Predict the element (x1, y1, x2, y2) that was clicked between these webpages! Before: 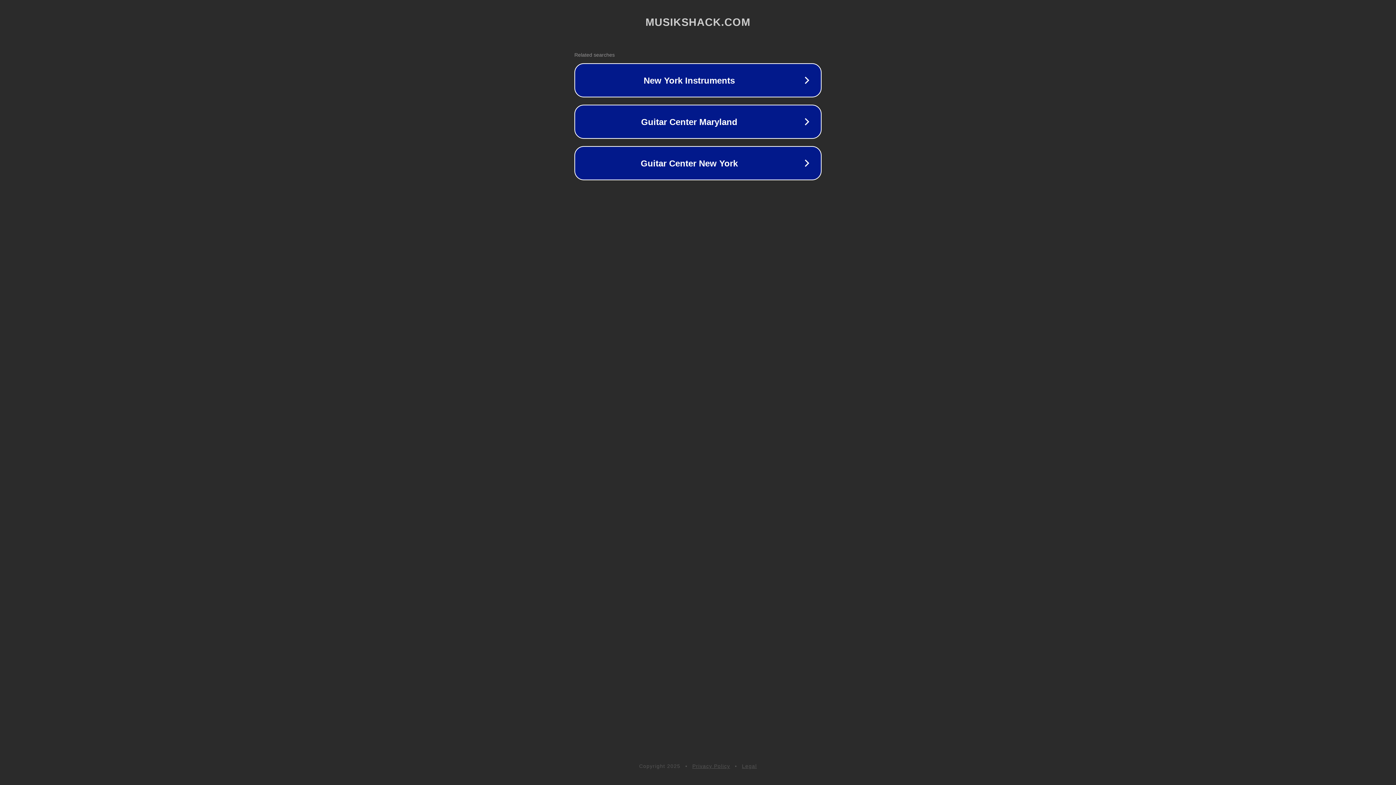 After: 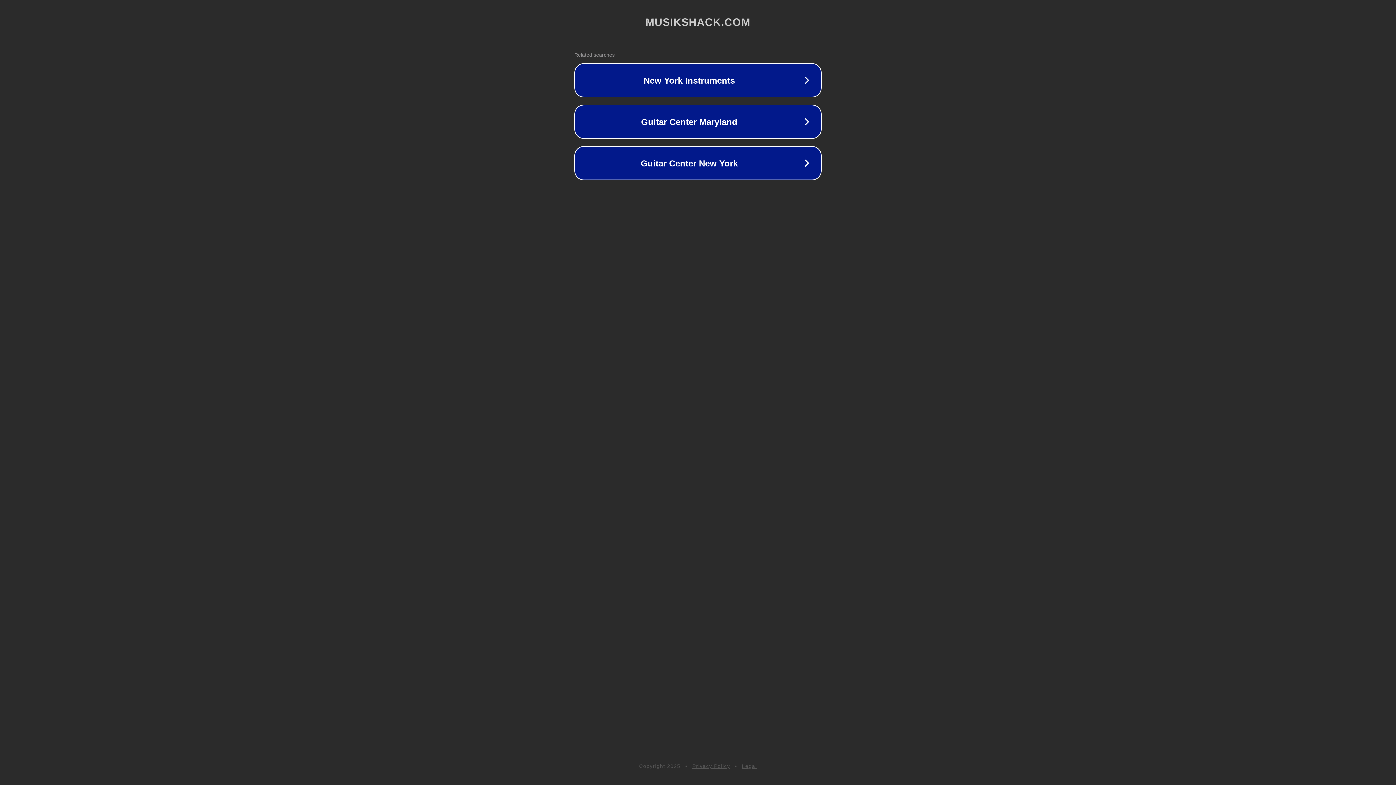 Action: label: Privacy Policy bbox: (692, 763, 730, 769)